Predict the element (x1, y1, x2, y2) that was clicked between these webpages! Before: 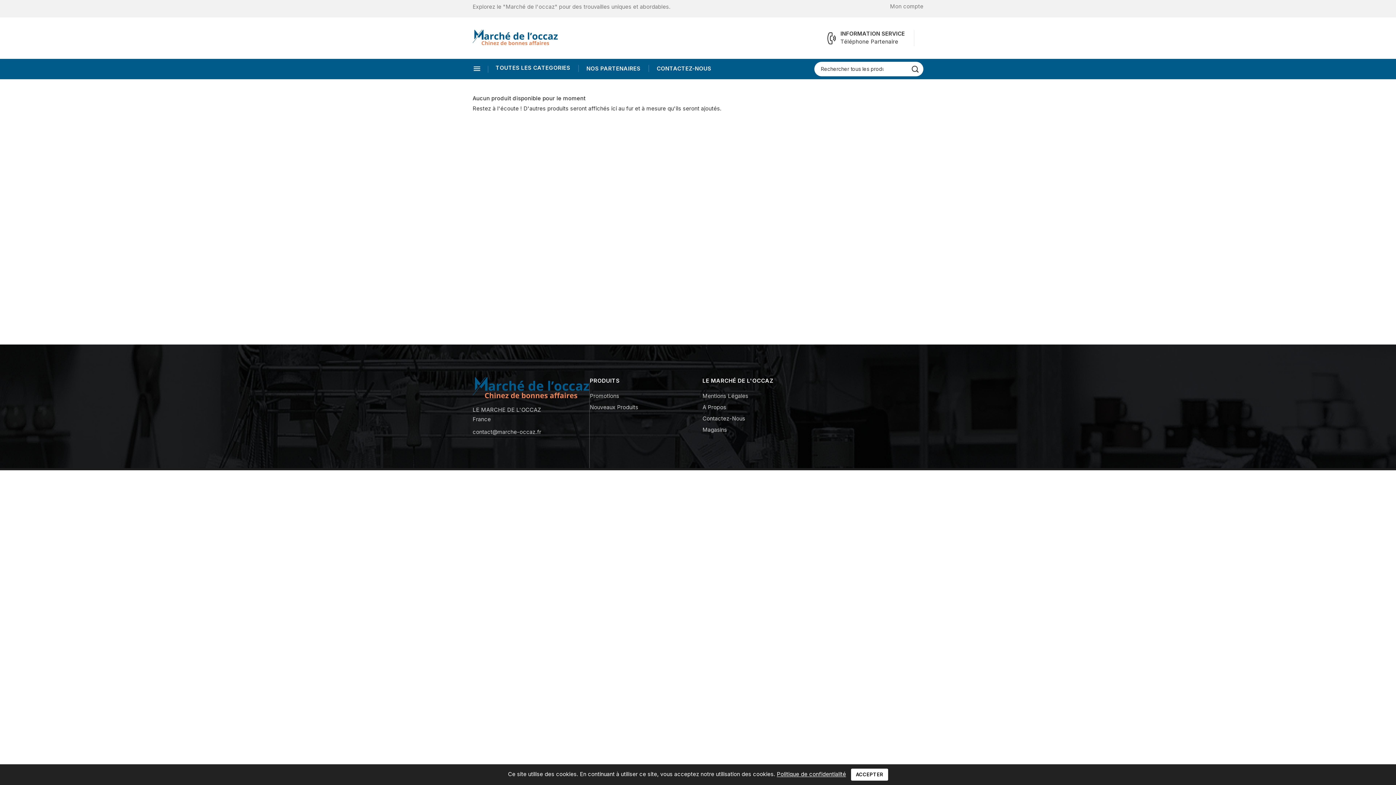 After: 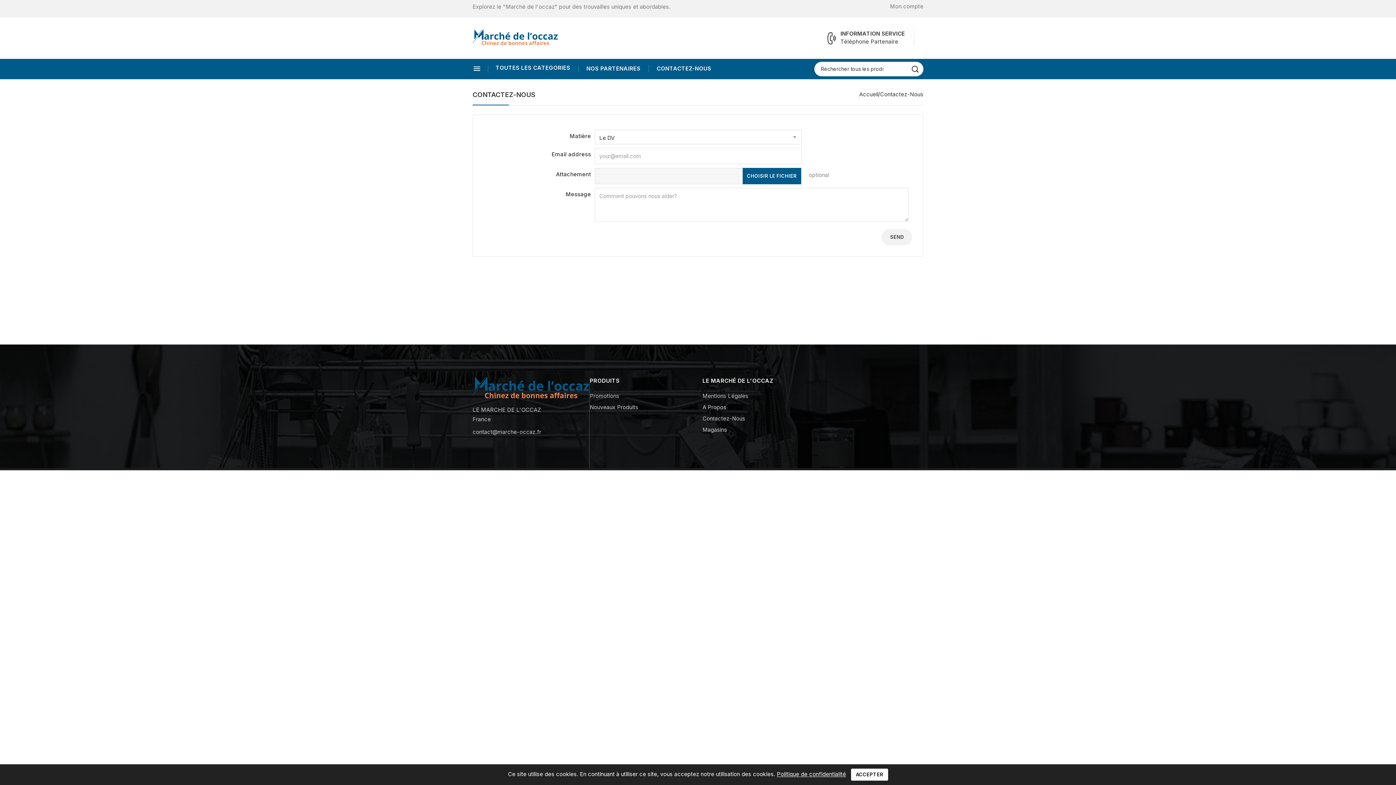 Action: bbox: (702, 415, 745, 422) label: Contactez-Nous